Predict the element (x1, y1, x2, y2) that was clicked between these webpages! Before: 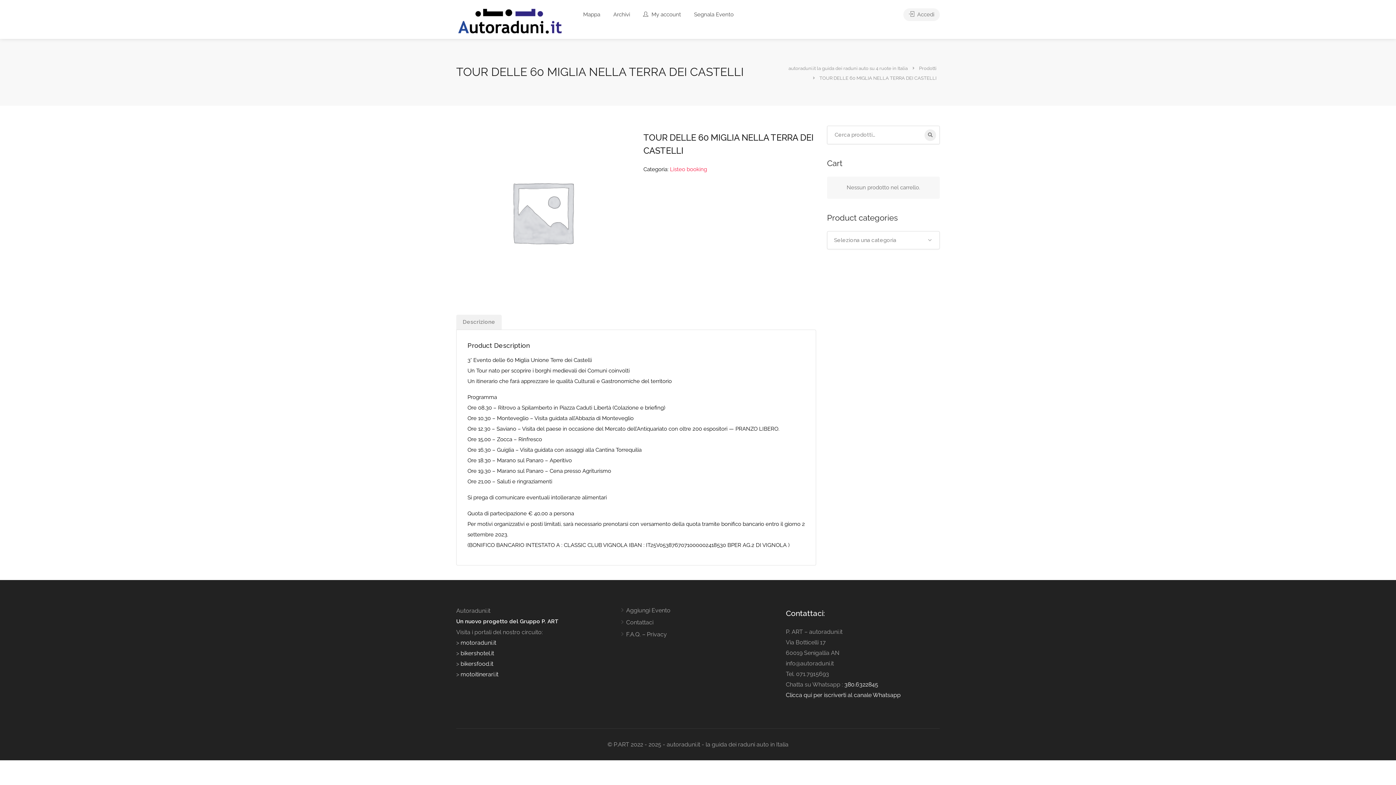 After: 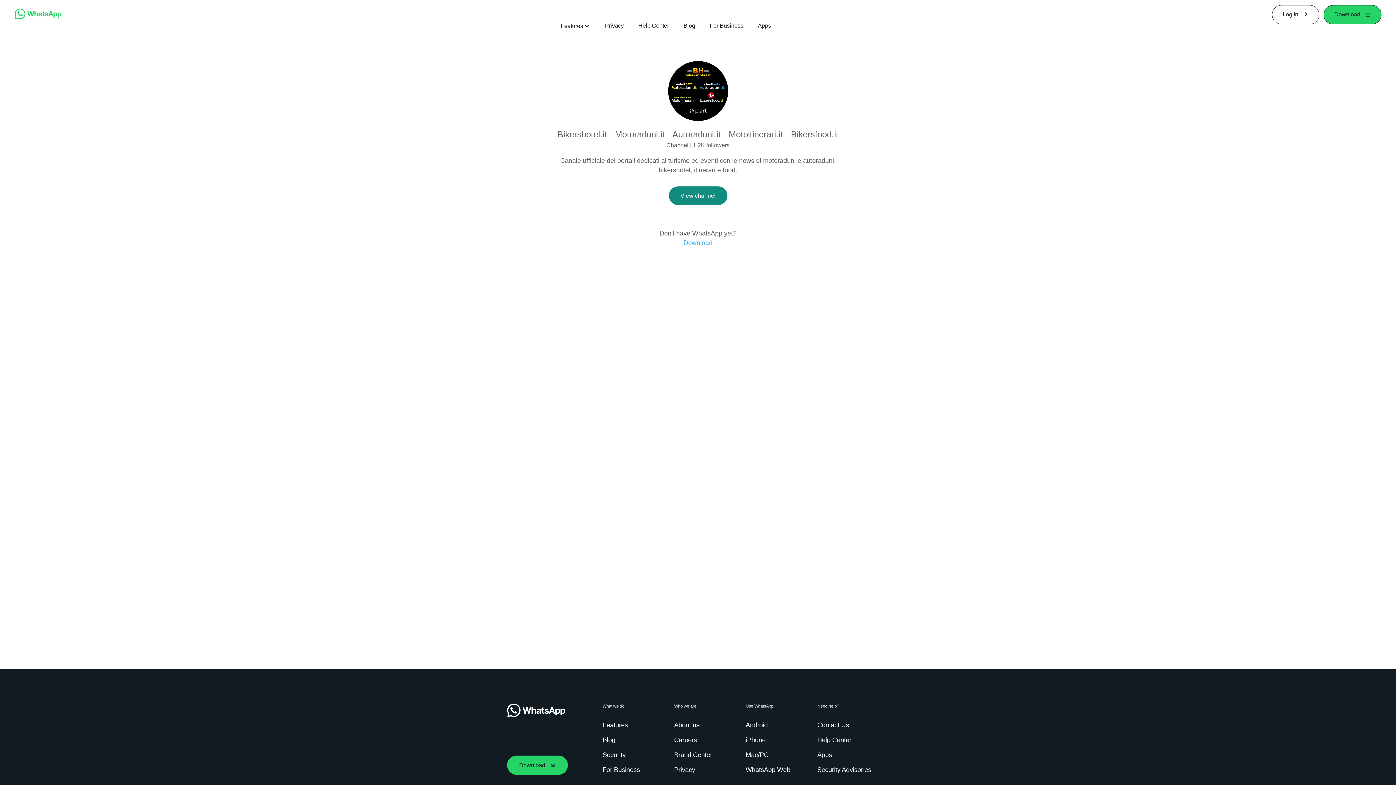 Action: label: Clicca qui per iscriverti al canale Whatsapp bbox: (786, 692, 900, 698)